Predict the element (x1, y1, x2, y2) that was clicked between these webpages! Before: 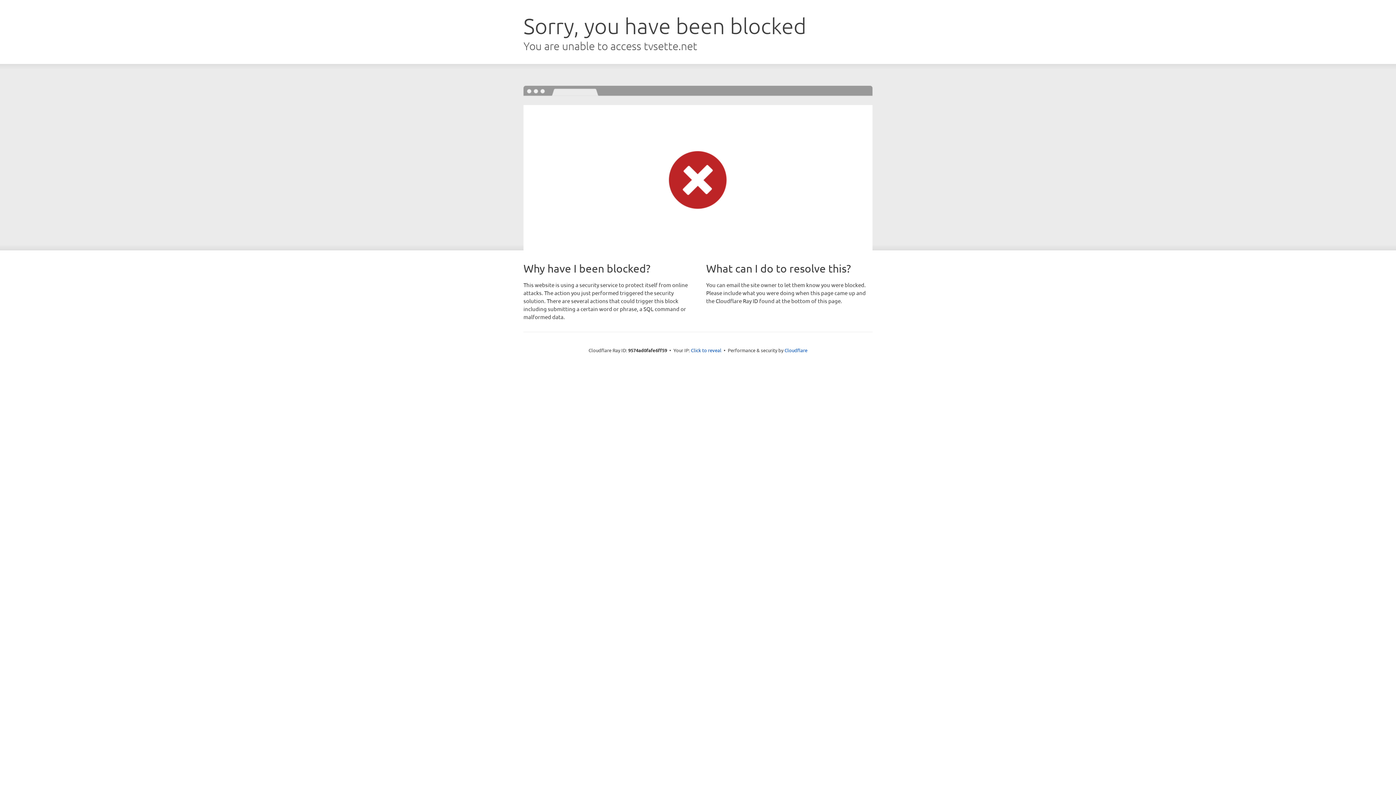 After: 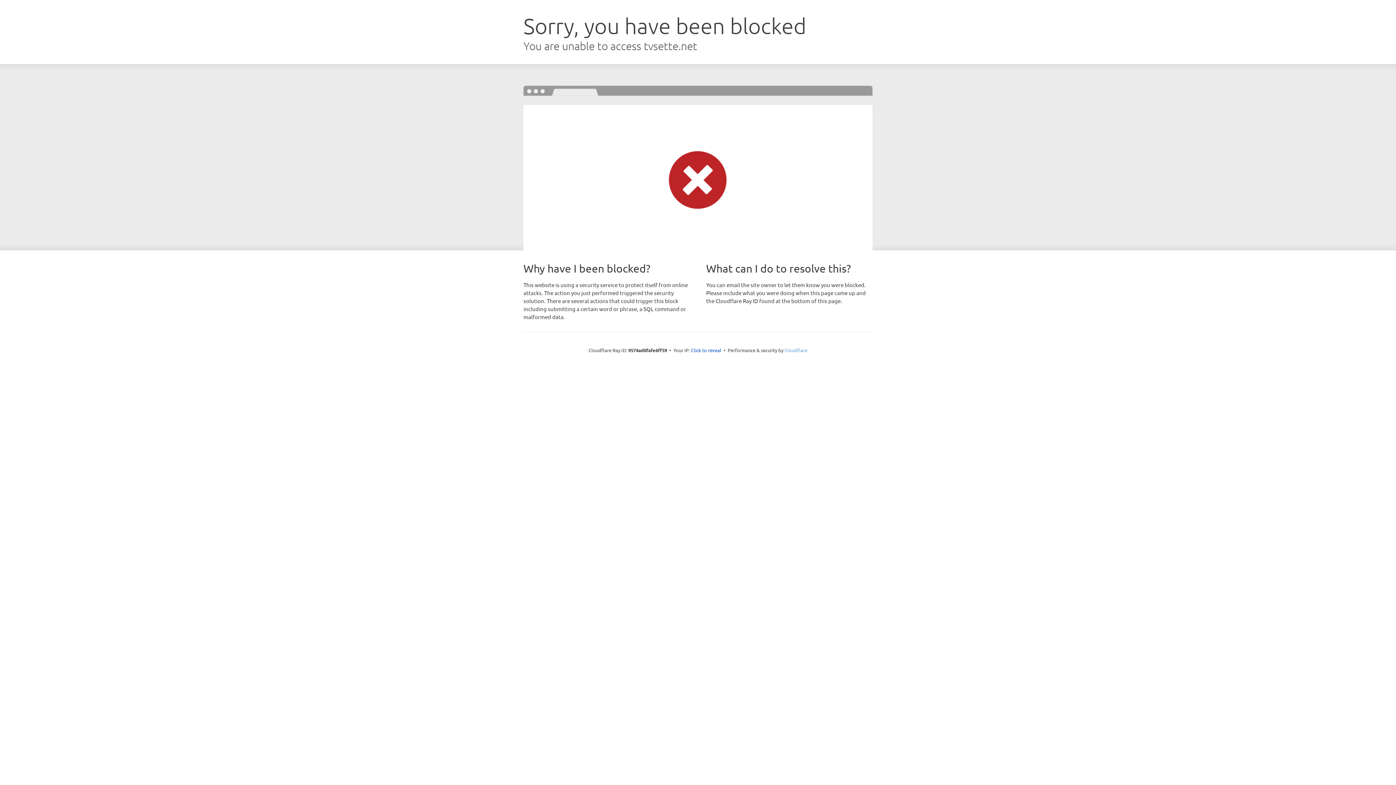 Action: bbox: (784, 347, 807, 353) label: Cloudflare